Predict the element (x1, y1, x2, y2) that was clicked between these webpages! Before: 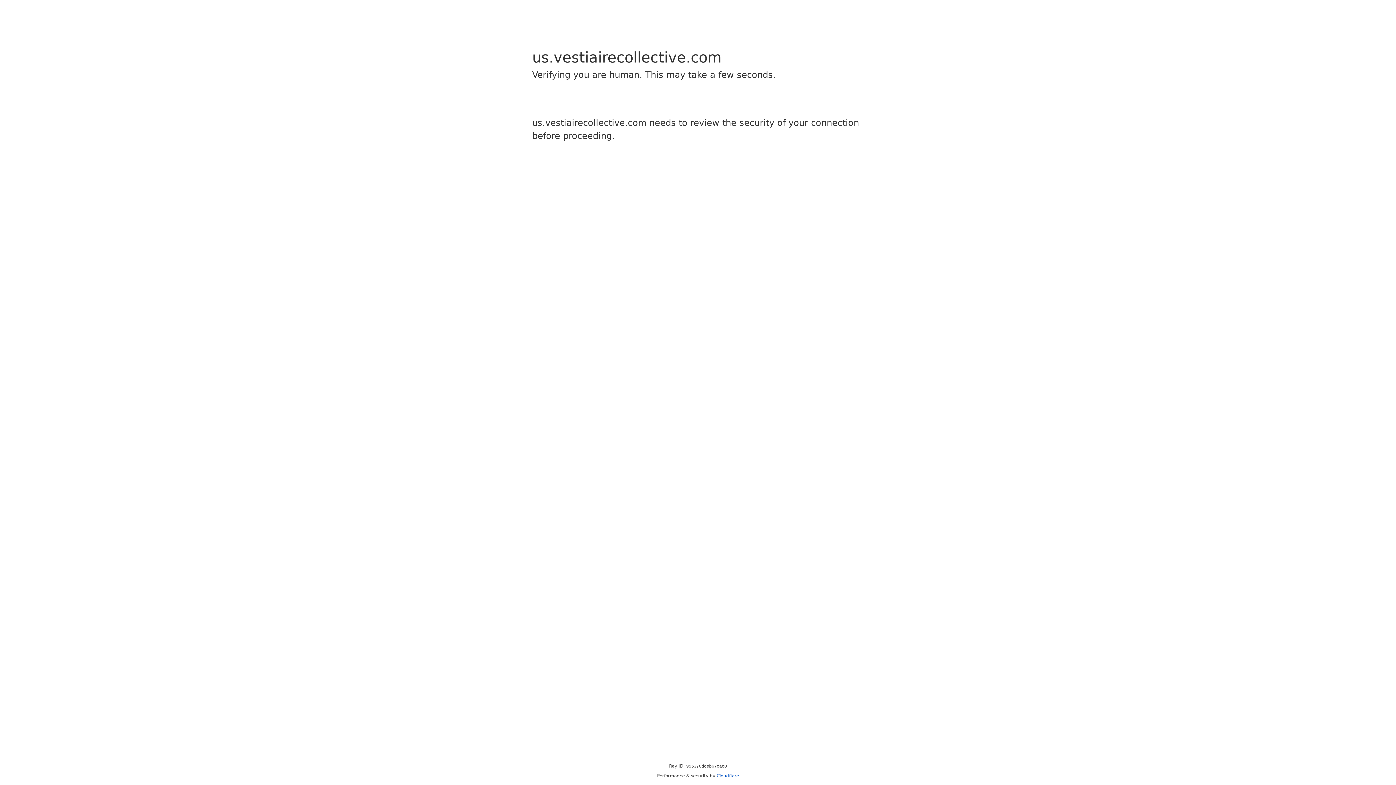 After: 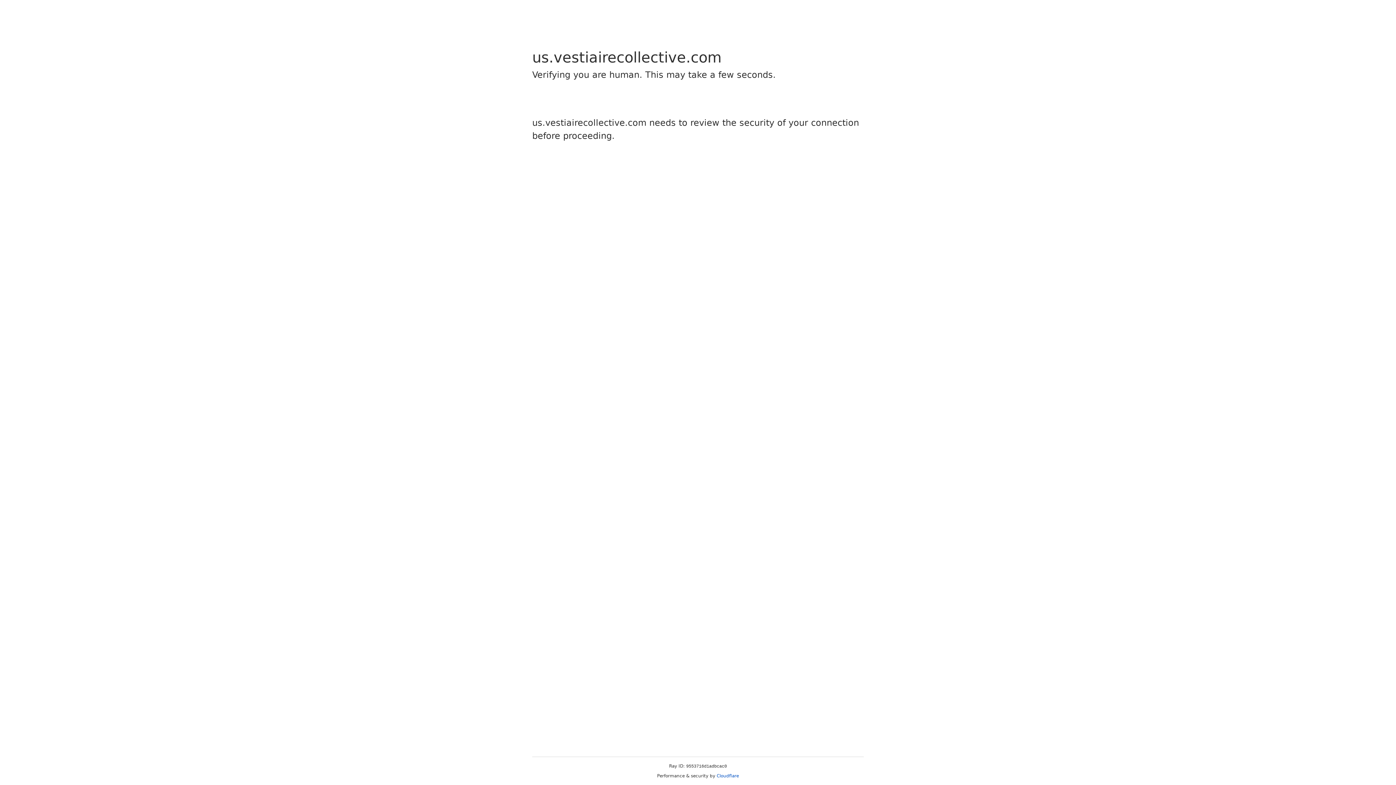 Action: bbox: (716, 773, 739, 778) label: Cloudflare